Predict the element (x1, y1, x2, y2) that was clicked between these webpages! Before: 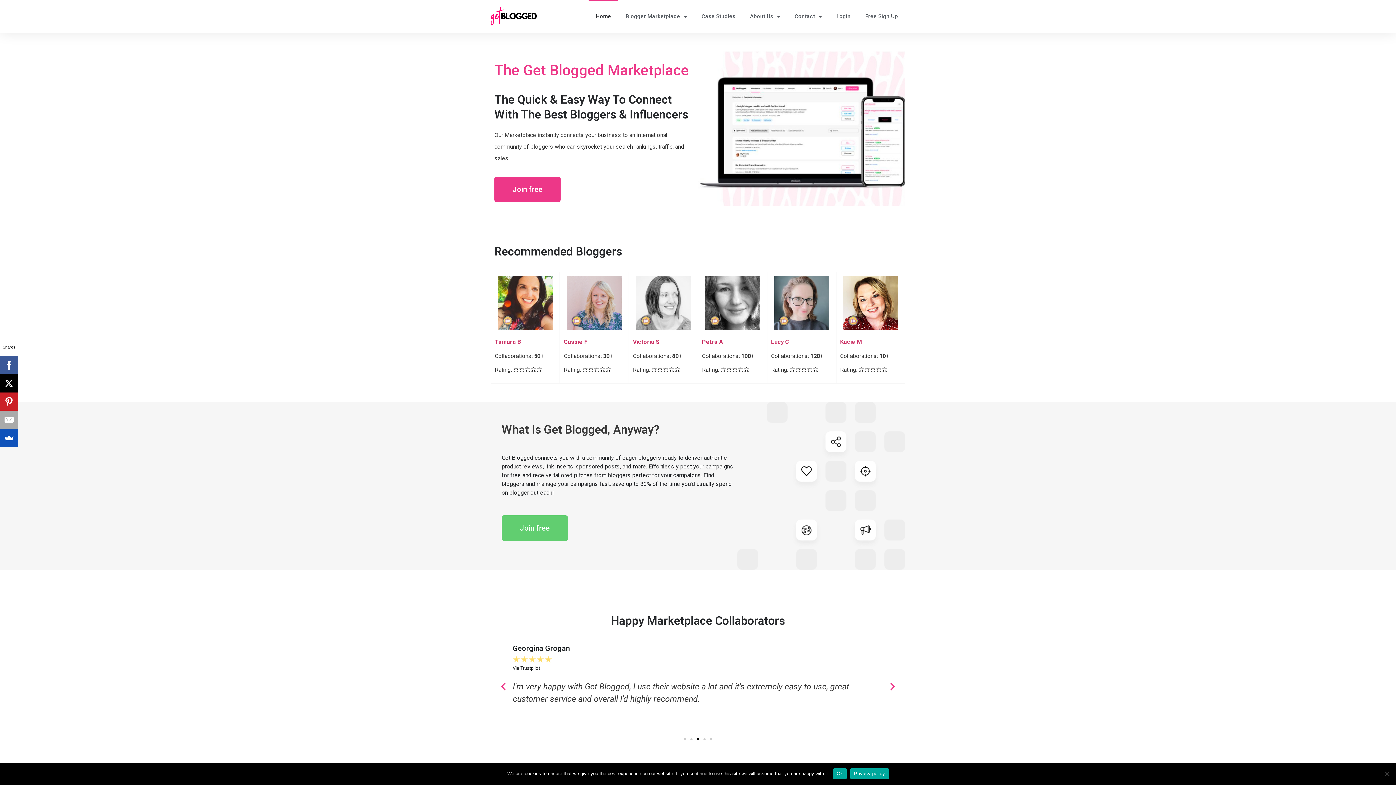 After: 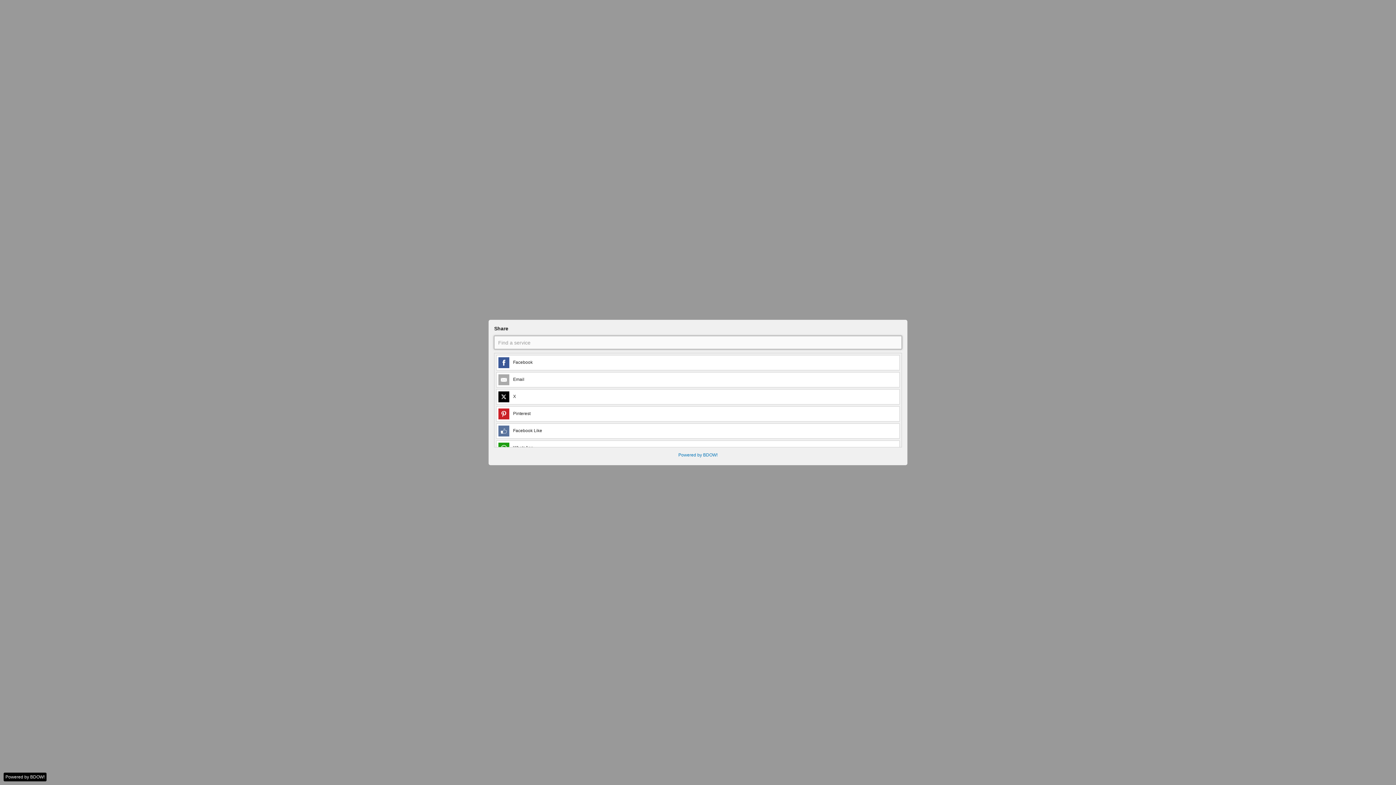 Action: bbox: (0, 429, 17, 447)